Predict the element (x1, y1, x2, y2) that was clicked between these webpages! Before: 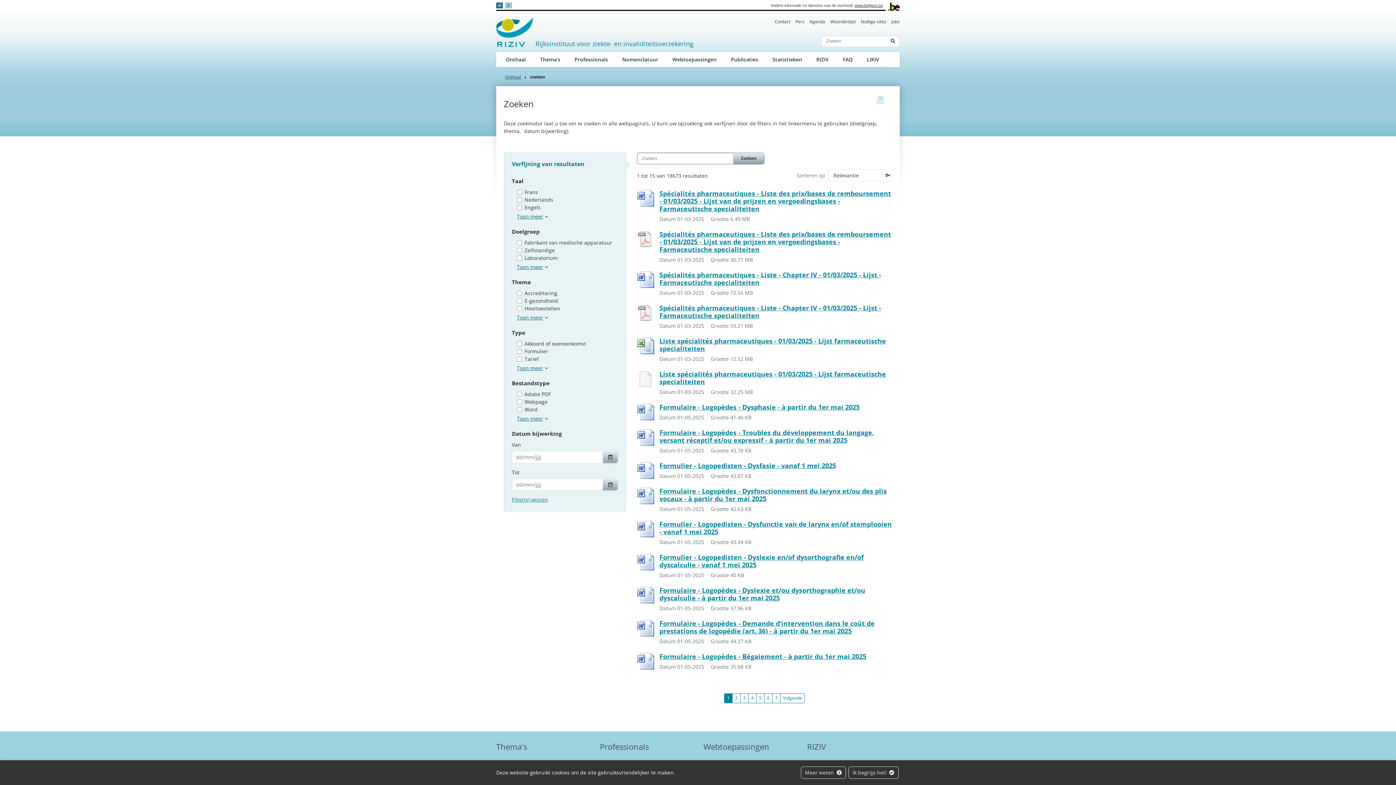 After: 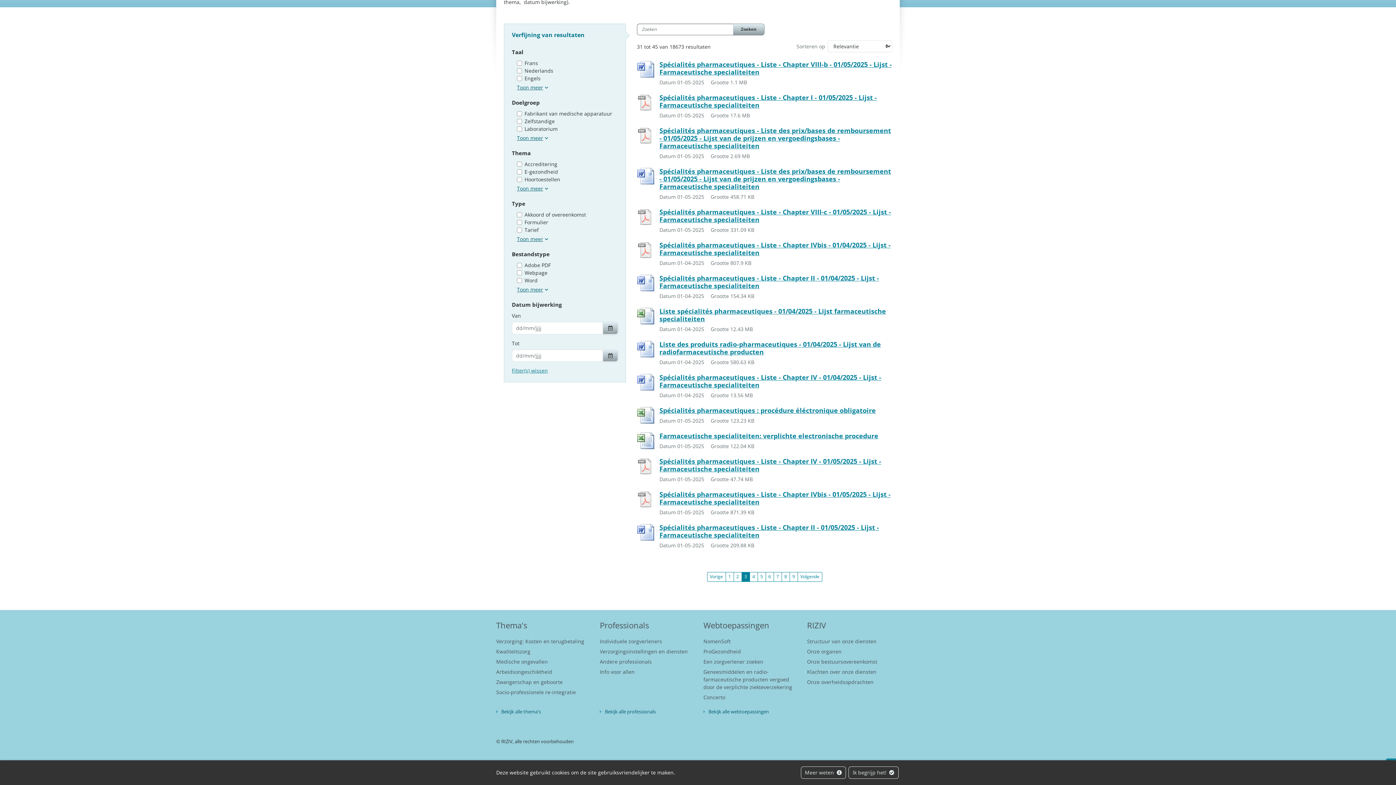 Action: label: 3 bbox: (740, 693, 748, 703)